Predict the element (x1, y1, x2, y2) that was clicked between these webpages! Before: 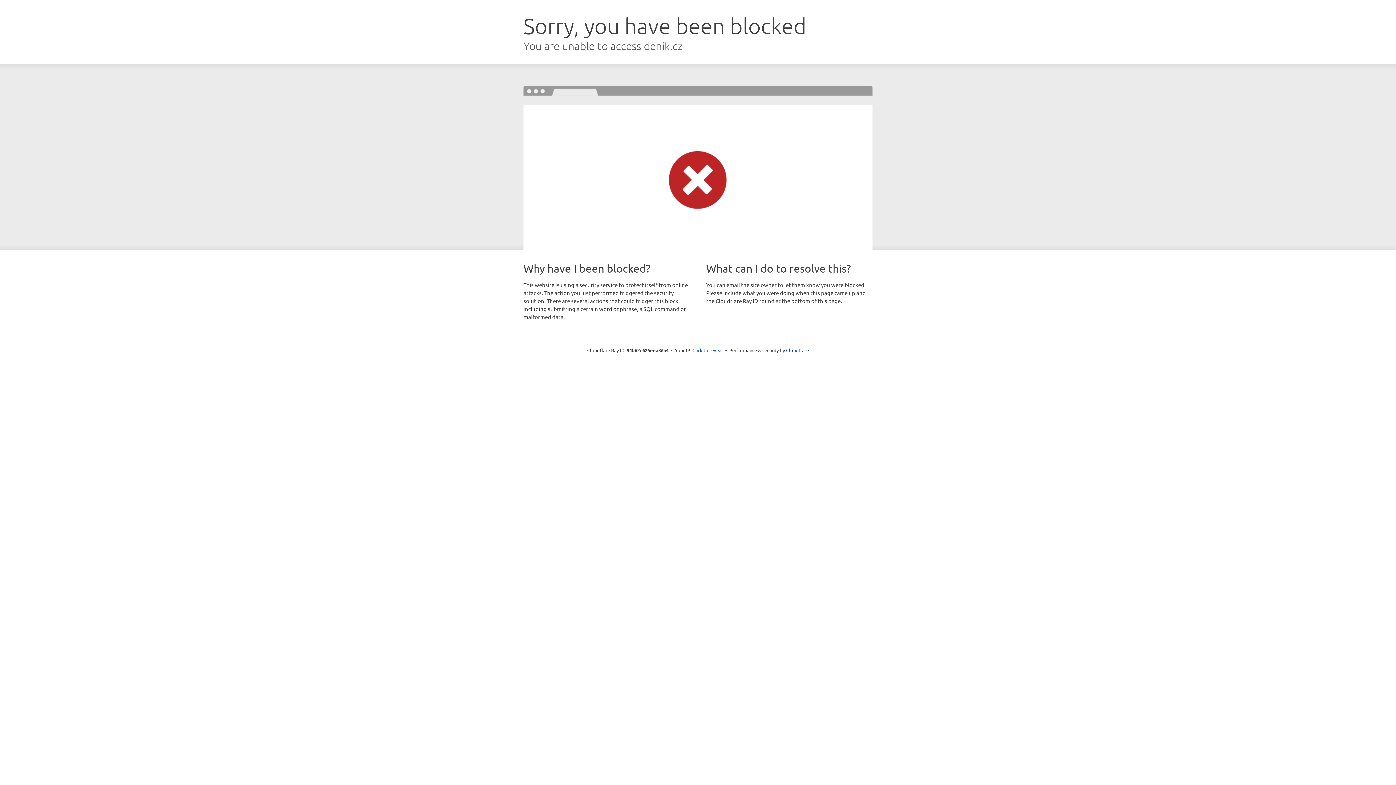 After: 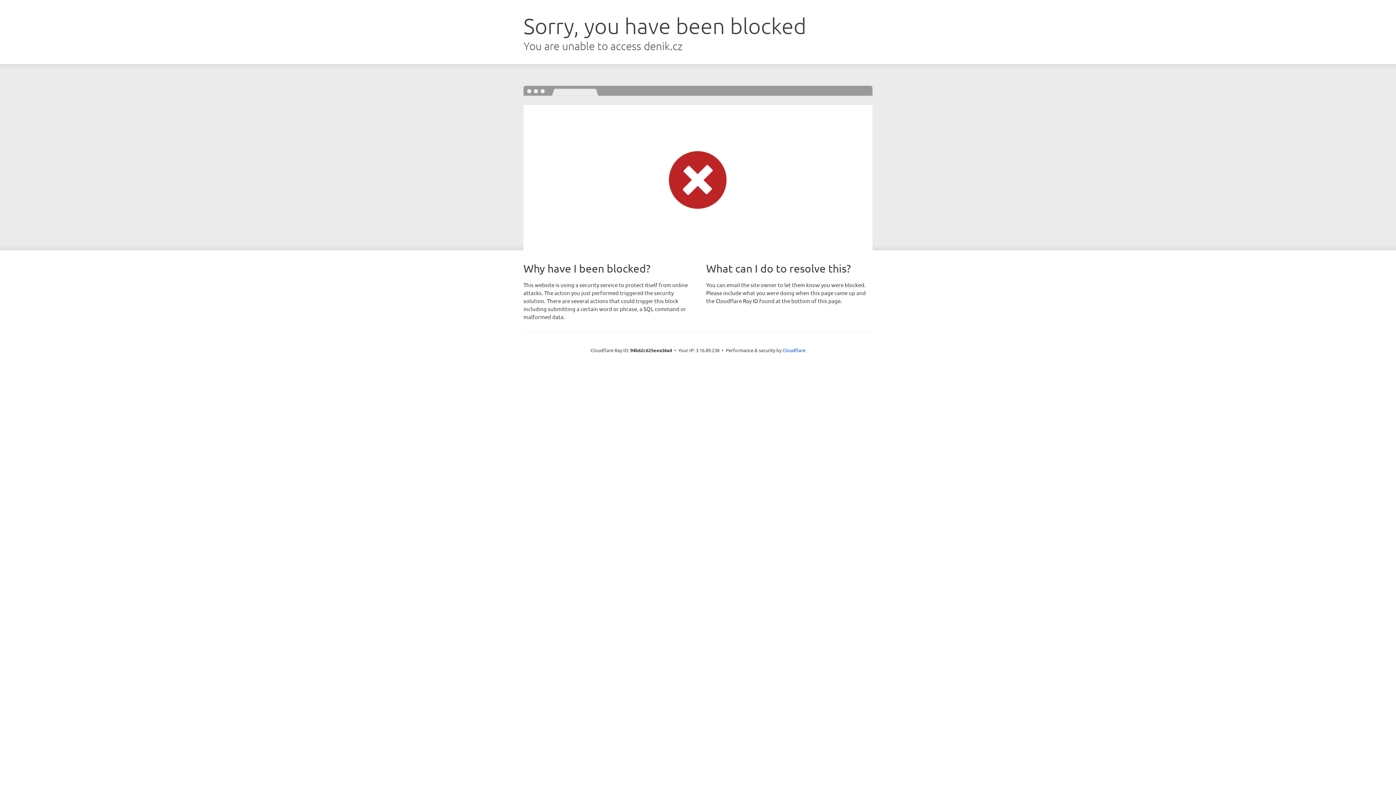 Action: label: Click to reveal bbox: (692, 346, 723, 353)